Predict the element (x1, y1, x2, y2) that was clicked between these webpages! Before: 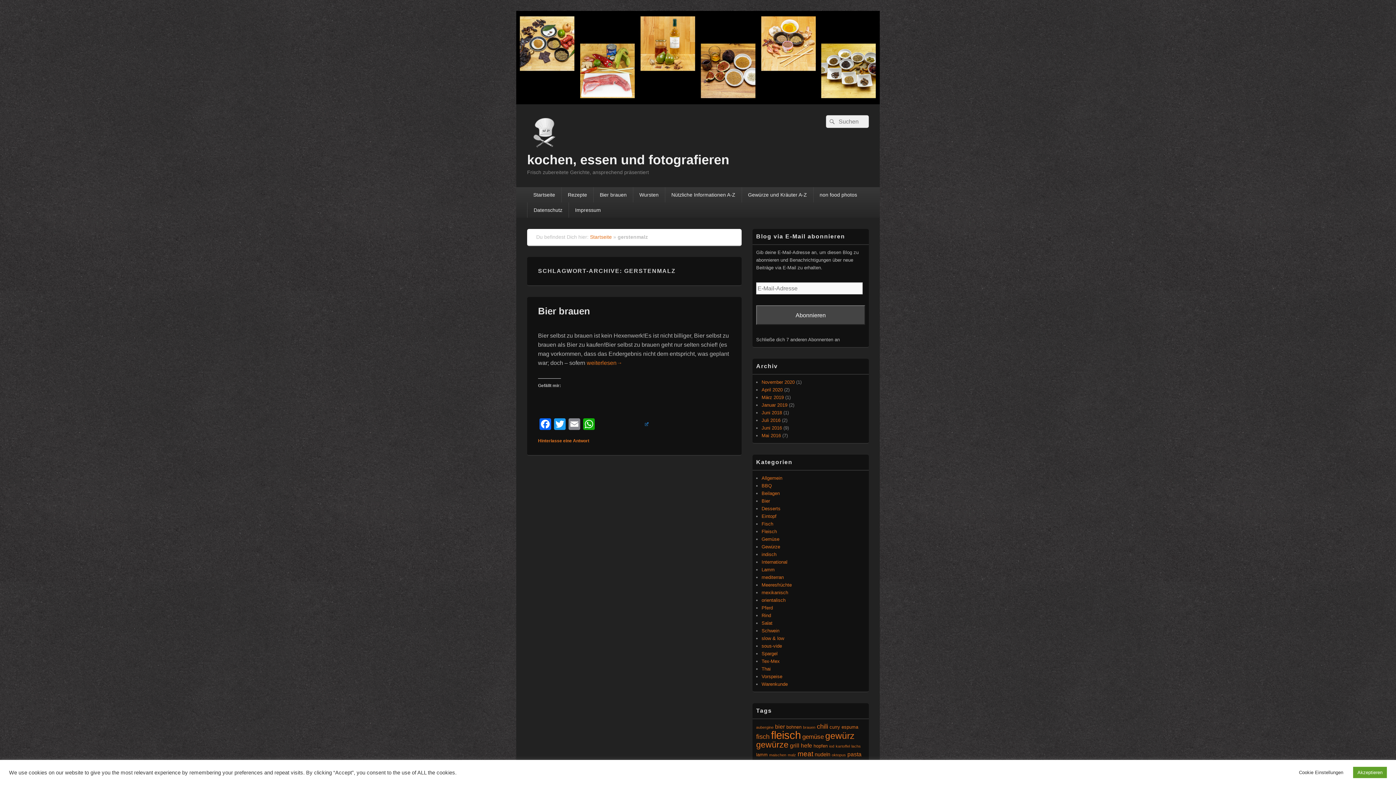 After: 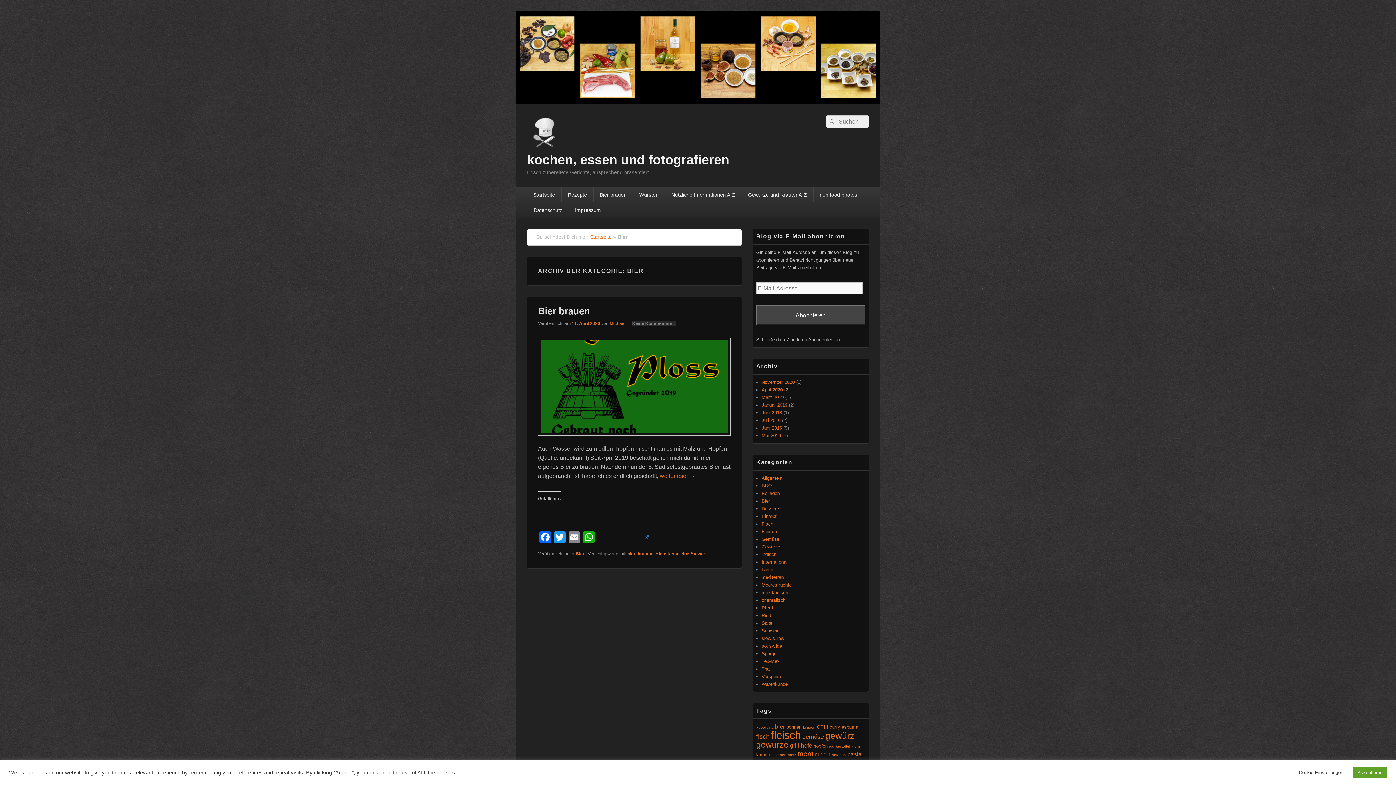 Action: bbox: (761, 498, 770, 504) label: Bier